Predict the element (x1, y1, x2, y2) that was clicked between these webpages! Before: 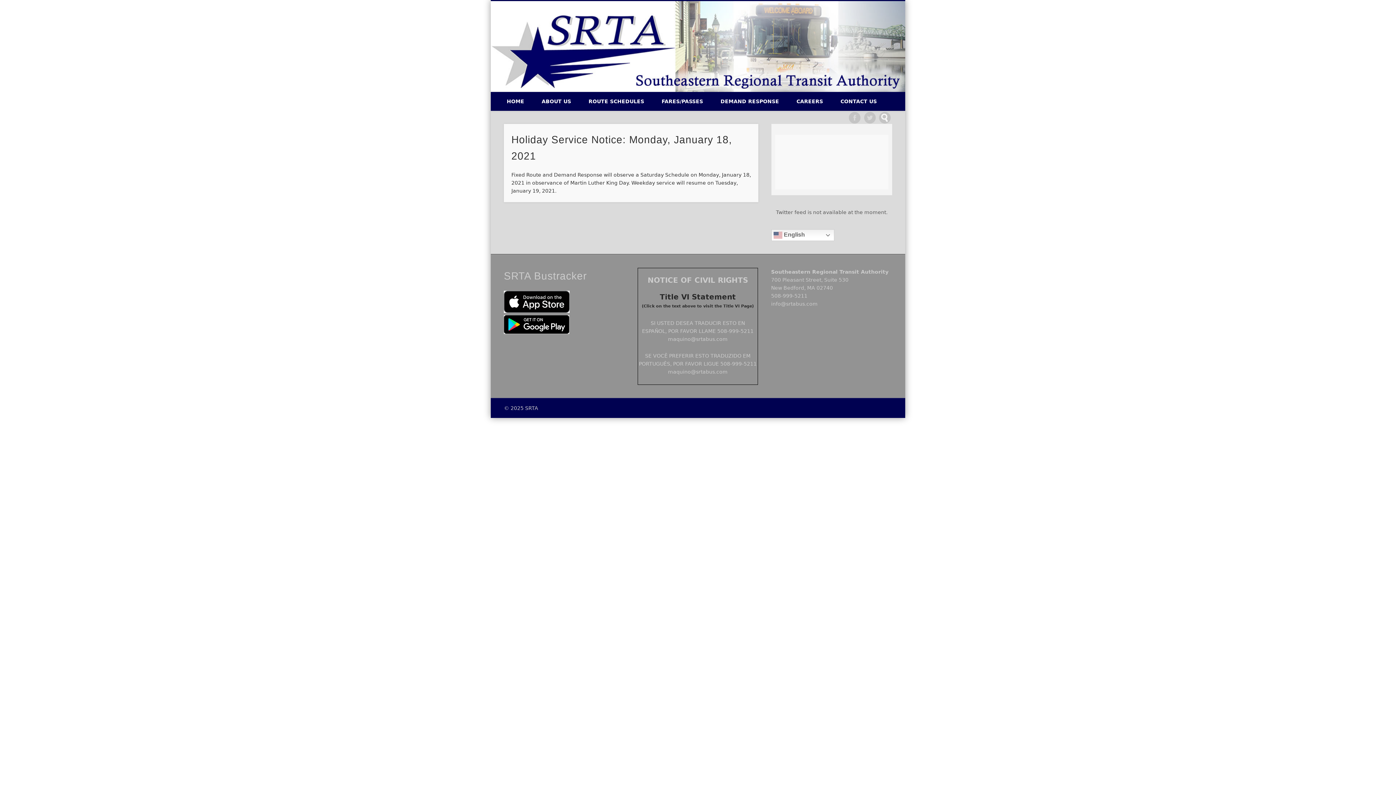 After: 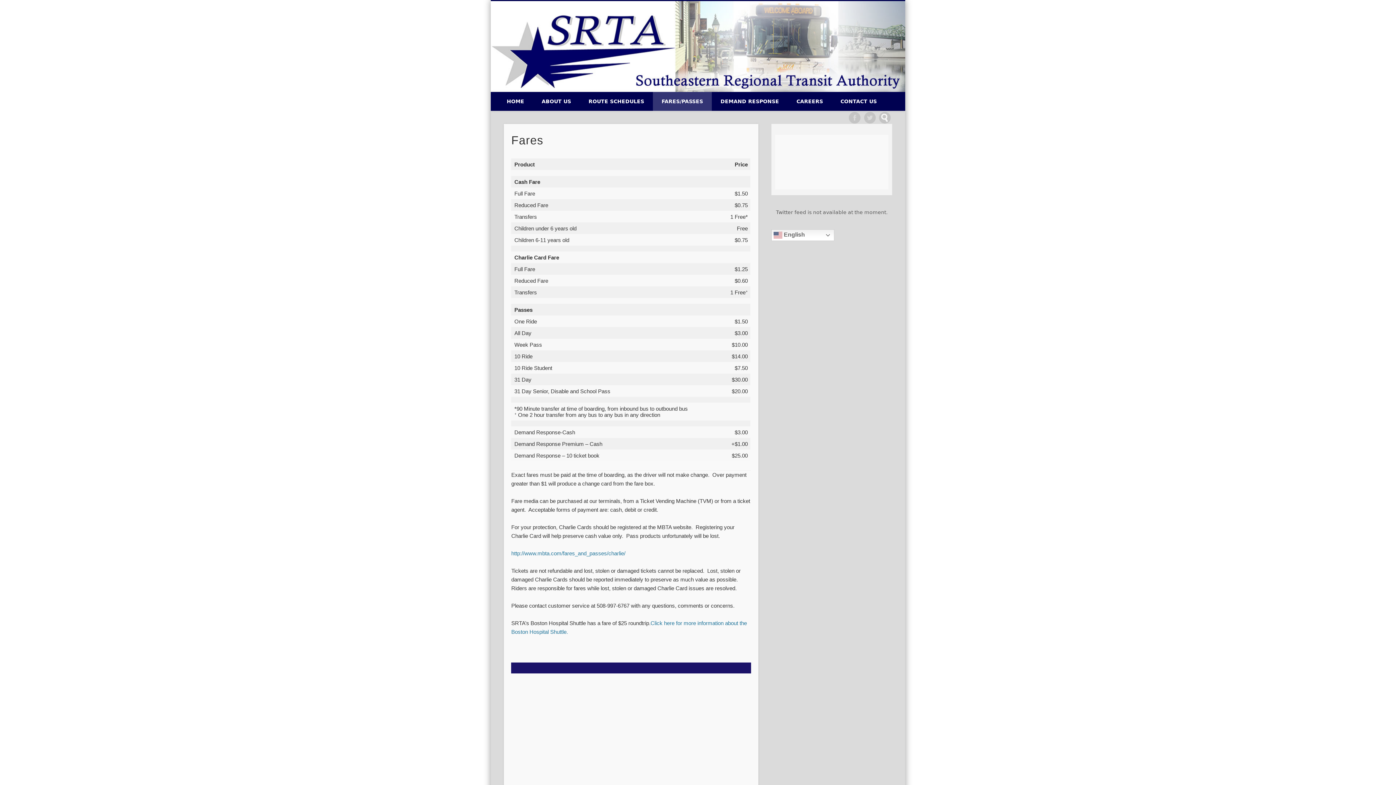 Action: label: FARES/PASSES bbox: (653, 92, 712, 110)